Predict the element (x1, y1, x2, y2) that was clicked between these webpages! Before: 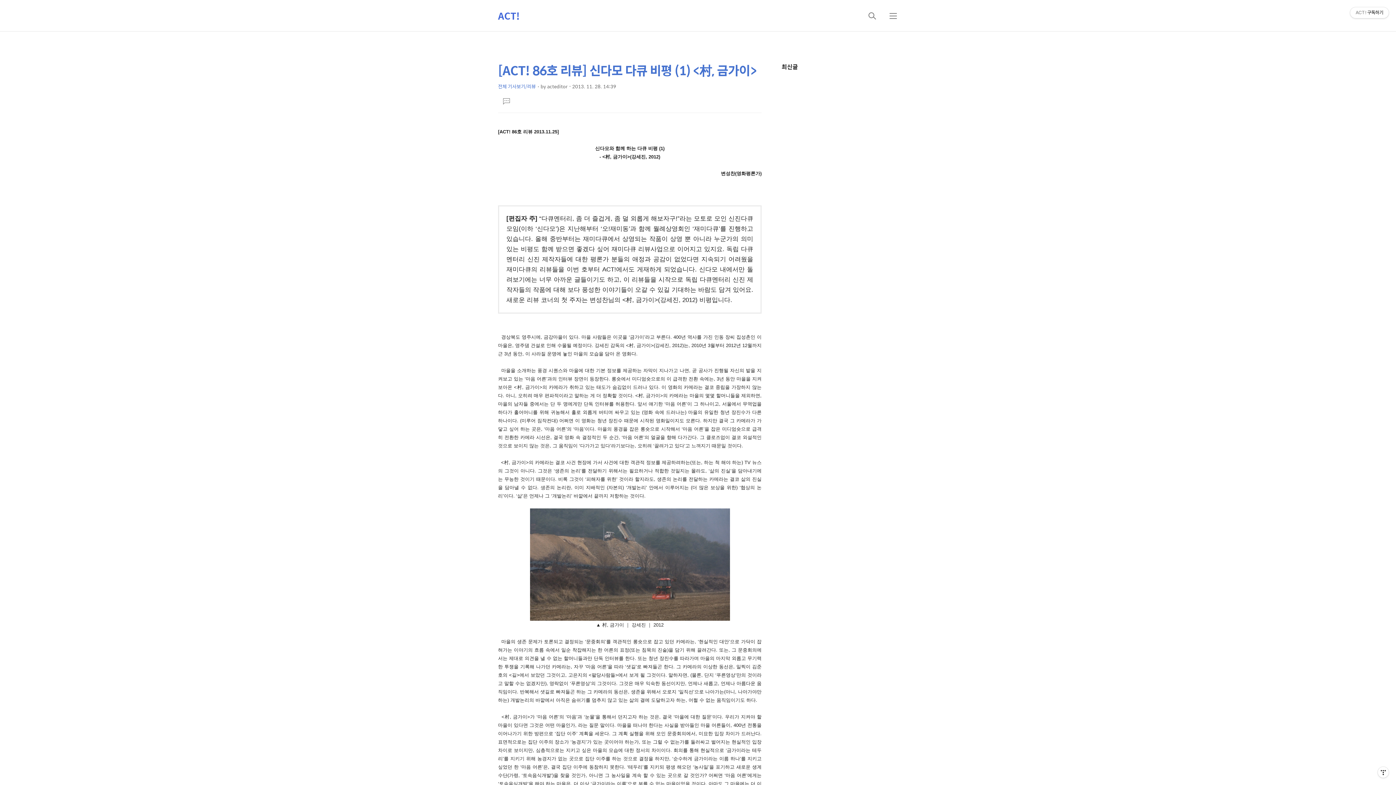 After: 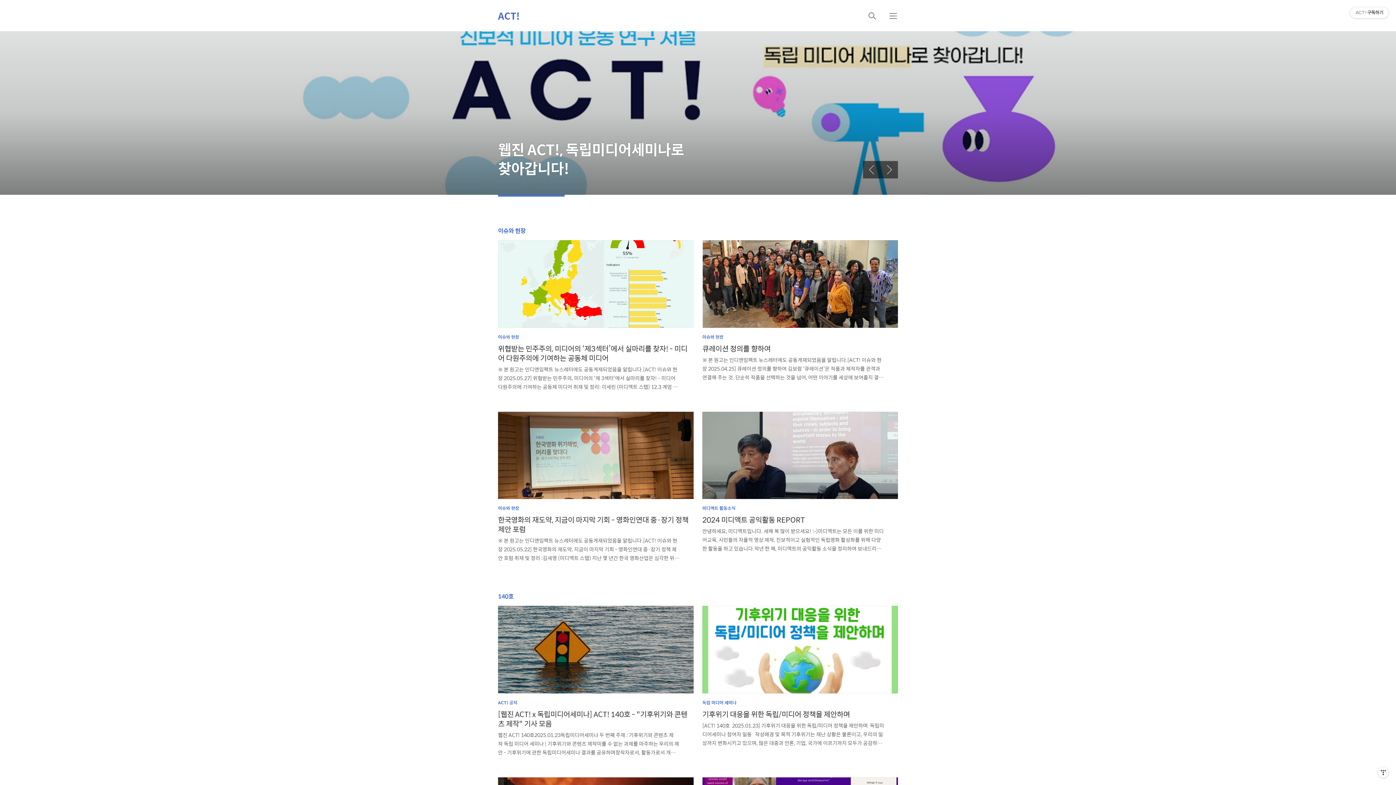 Action: label: ACT! bbox: (498, 0, 520, 31)